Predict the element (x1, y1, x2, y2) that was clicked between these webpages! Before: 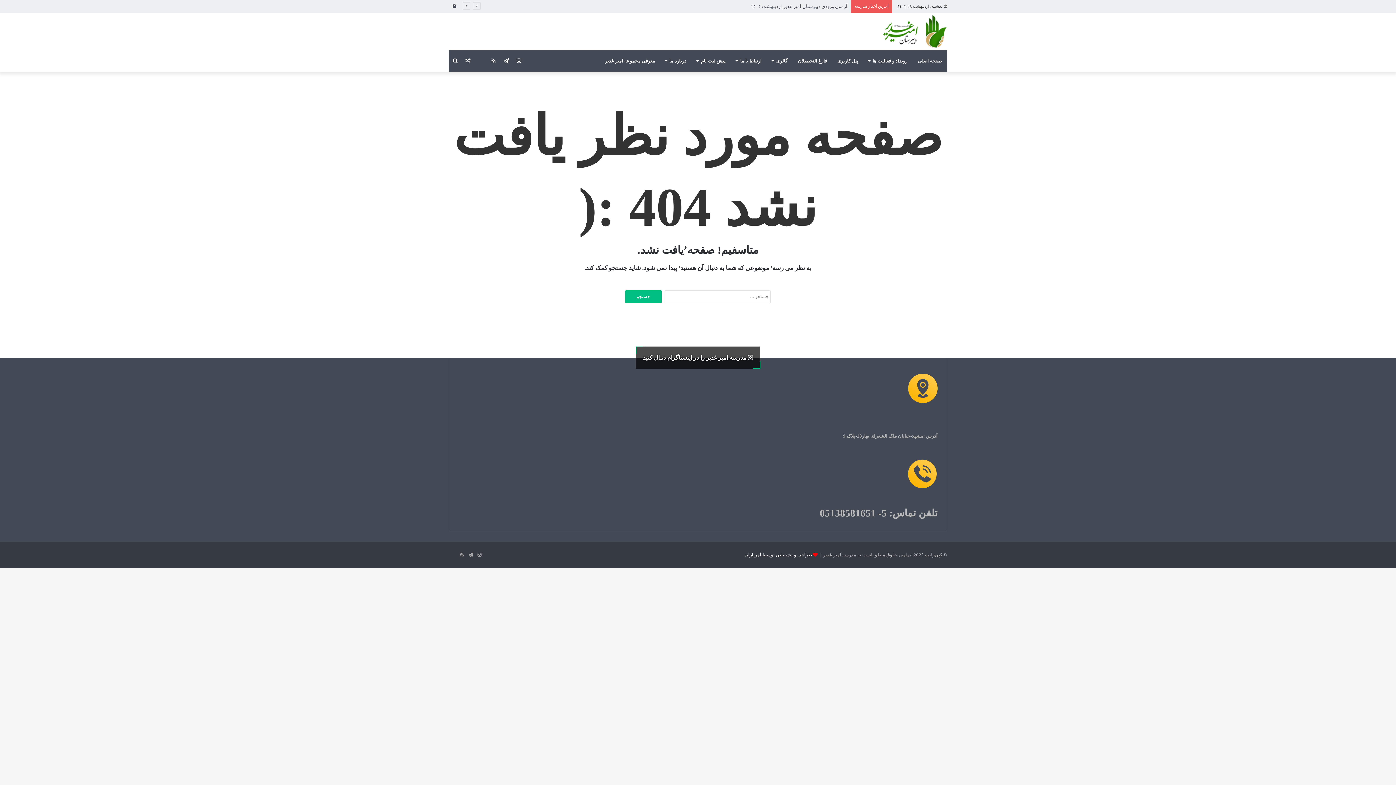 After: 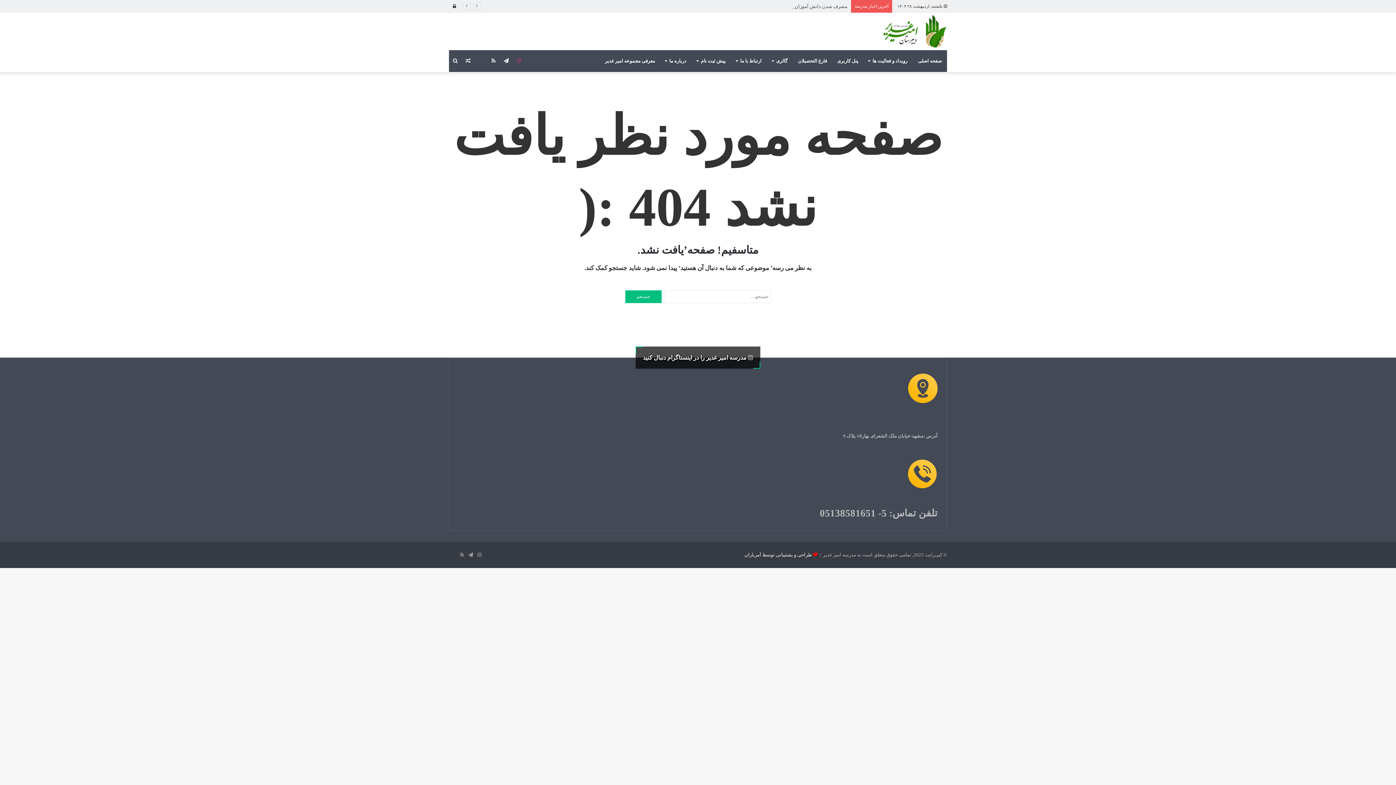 Action: bbox: (512, 50, 525, 72) label: اینستاگرام